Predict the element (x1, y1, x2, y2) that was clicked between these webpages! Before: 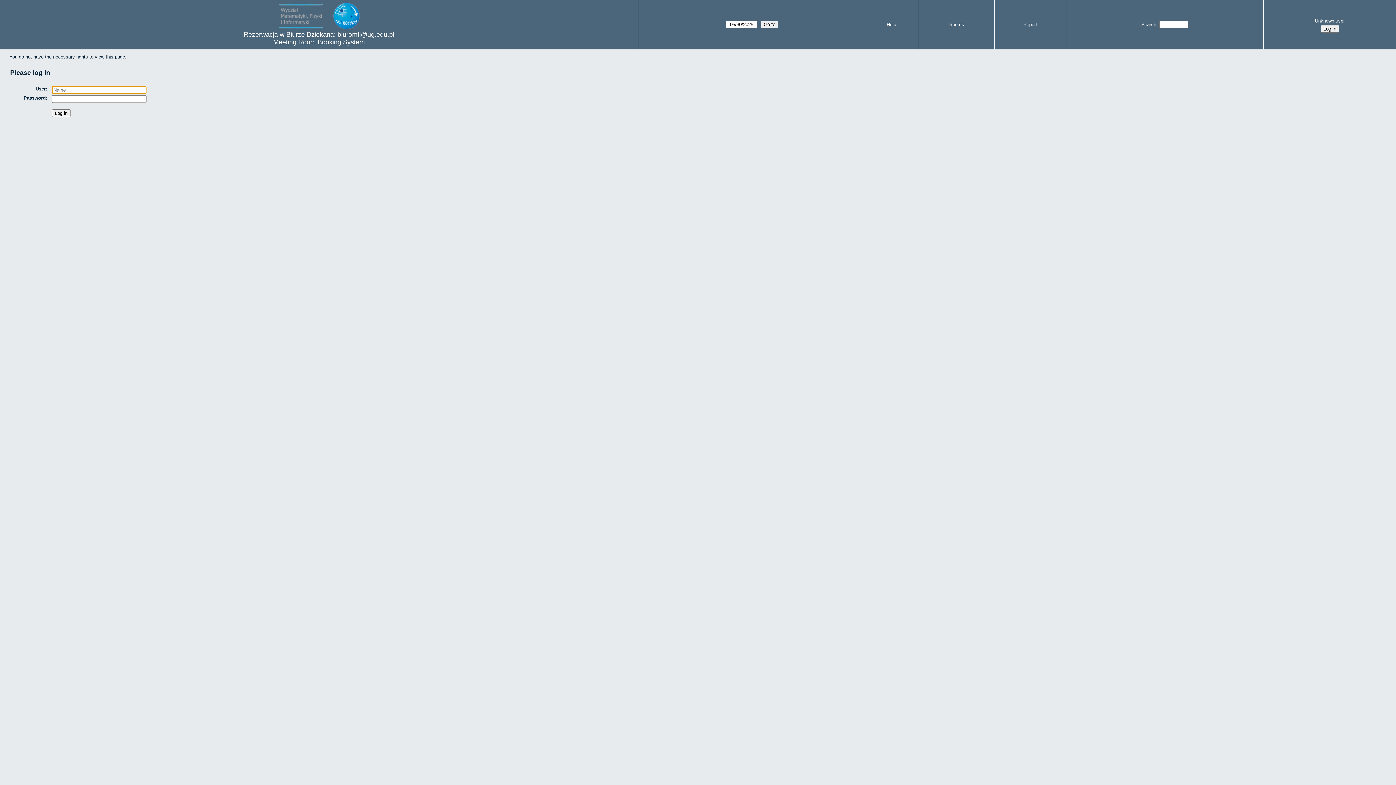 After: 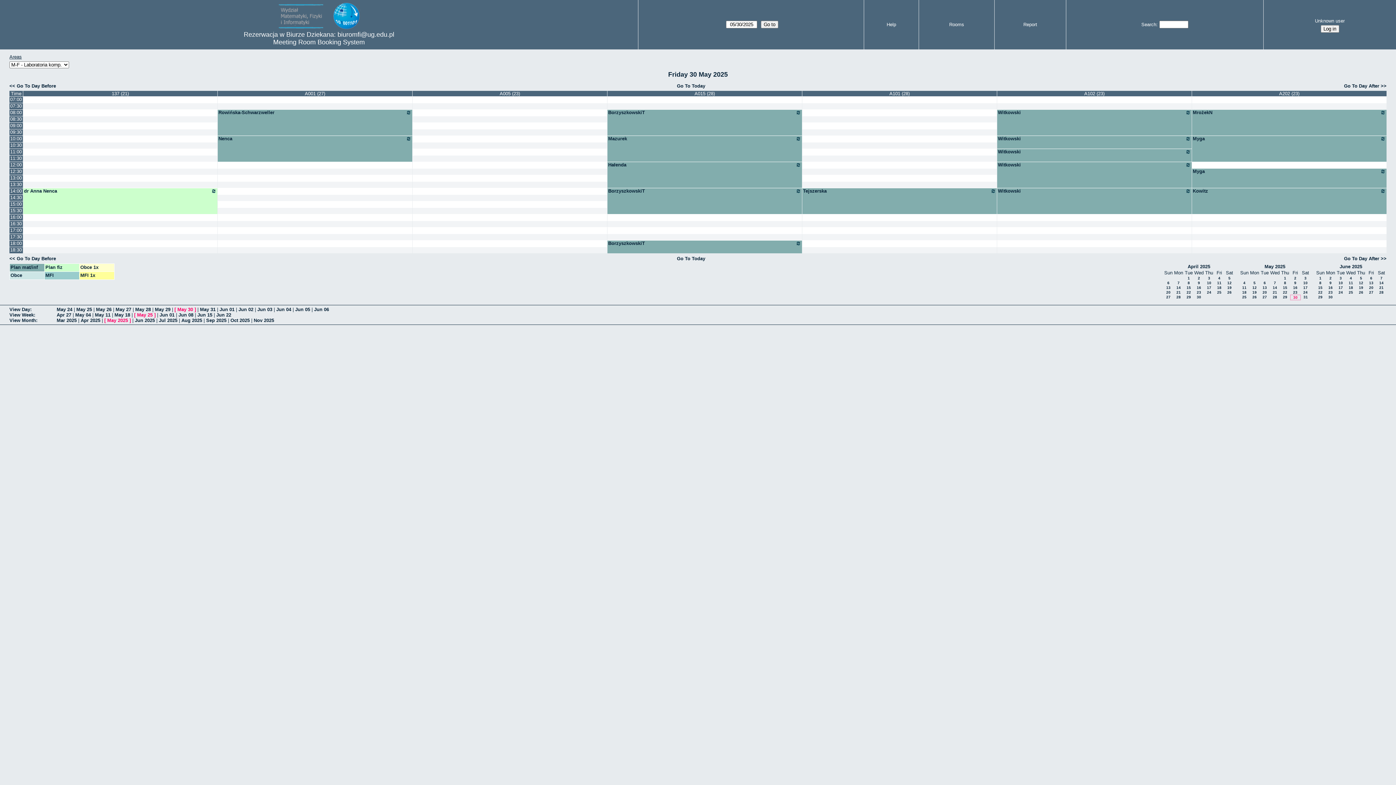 Action: bbox: (273, 38, 364, 45) label: Meeting Room Booking System